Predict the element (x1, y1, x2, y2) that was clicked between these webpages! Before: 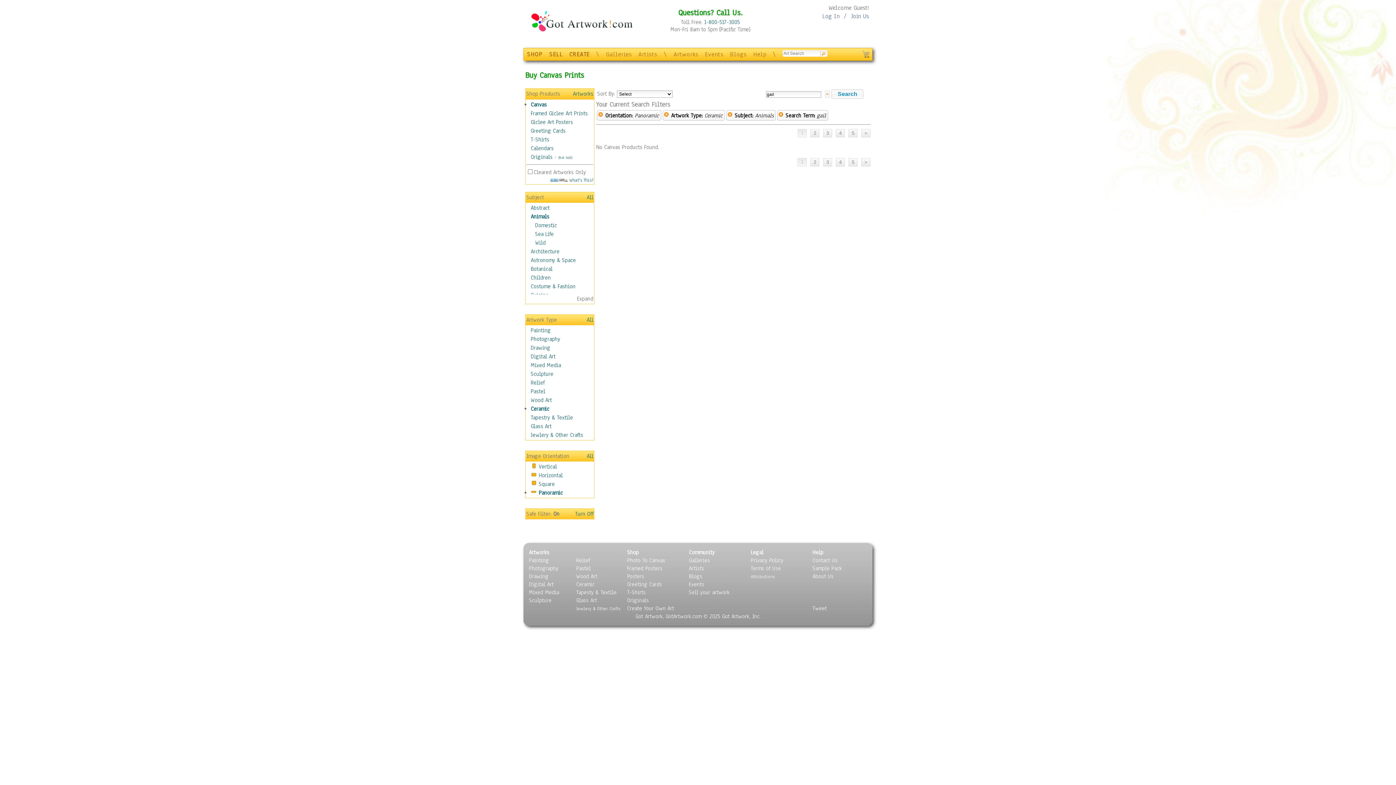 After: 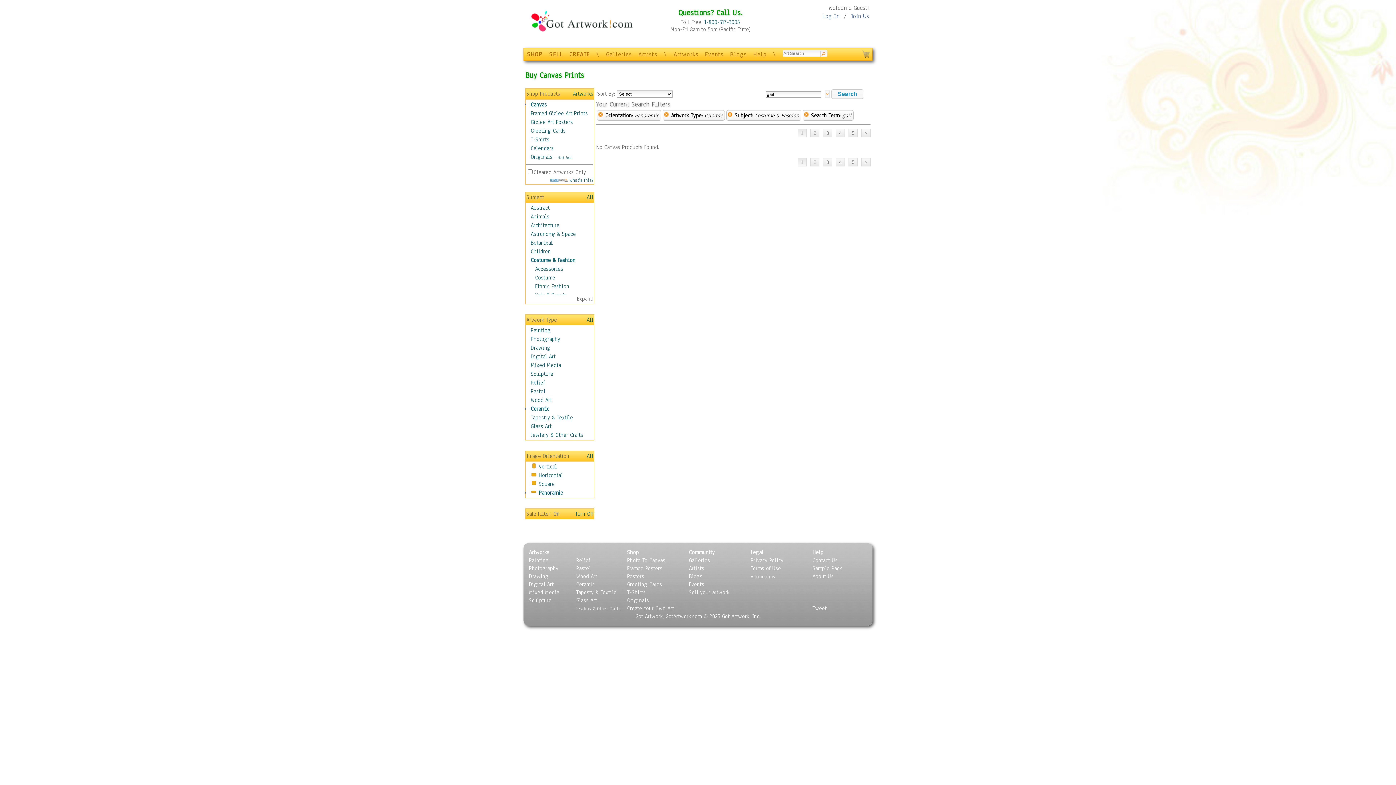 Action: bbox: (530, 282, 575, 290) label: Costume & Fashion